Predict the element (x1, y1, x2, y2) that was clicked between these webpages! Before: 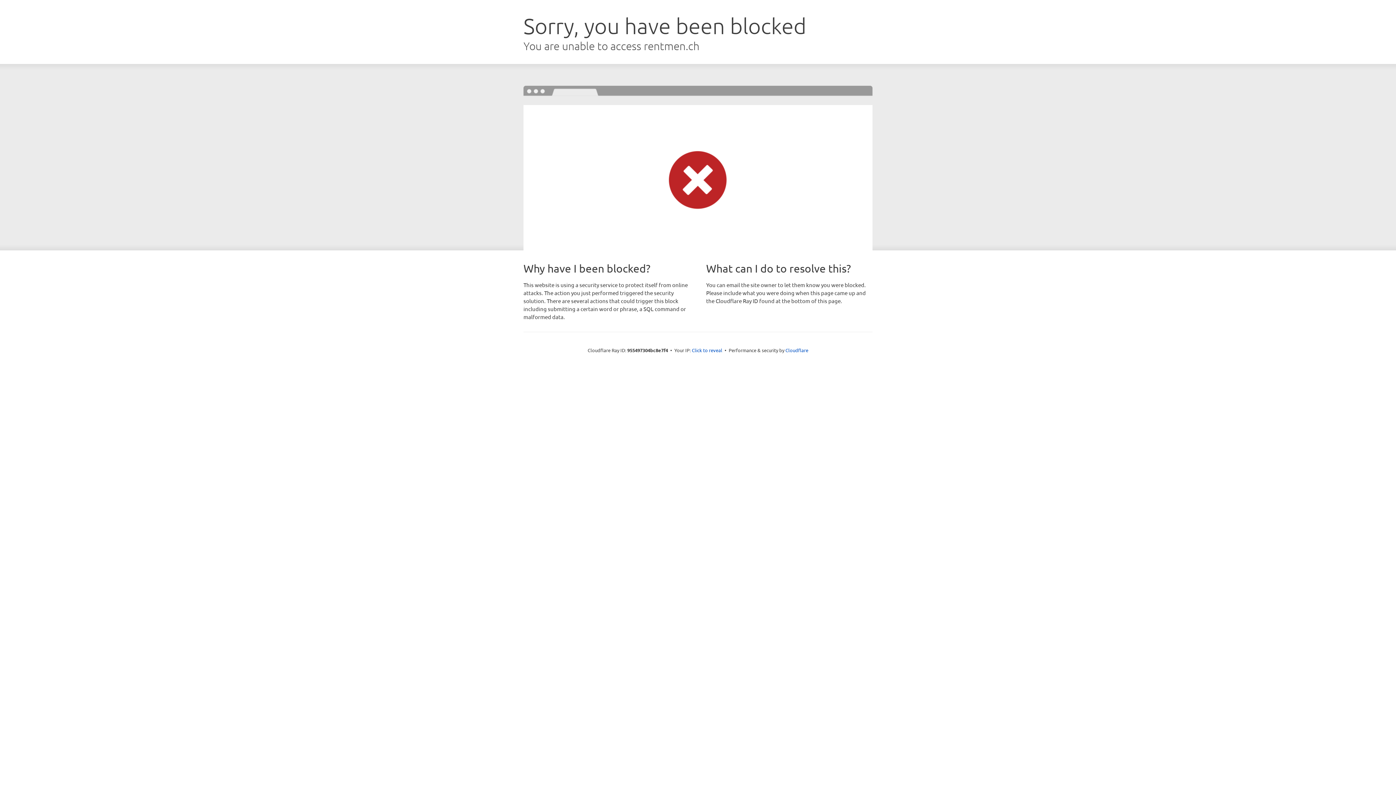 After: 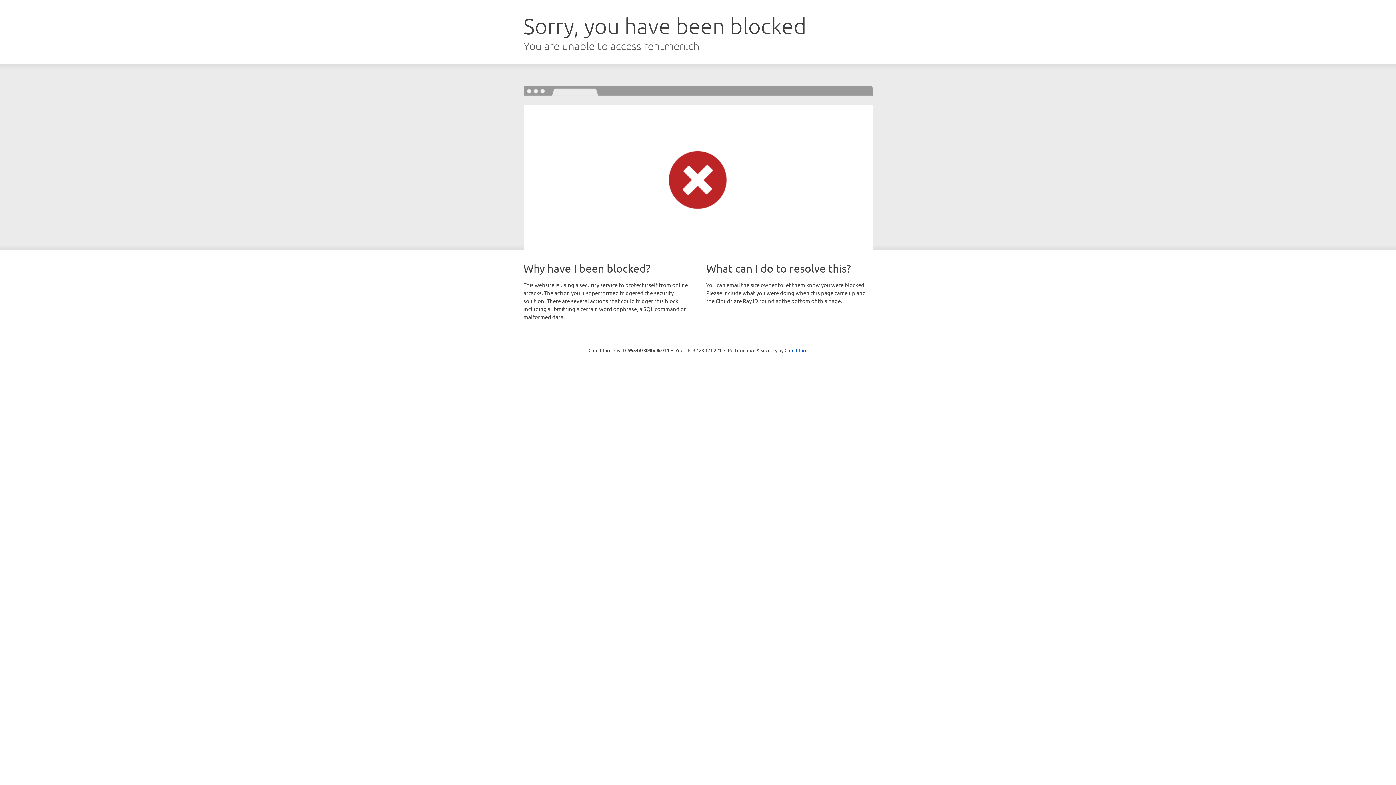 Action: bbox: (692, 346, 722, 353) label: Click to reveal